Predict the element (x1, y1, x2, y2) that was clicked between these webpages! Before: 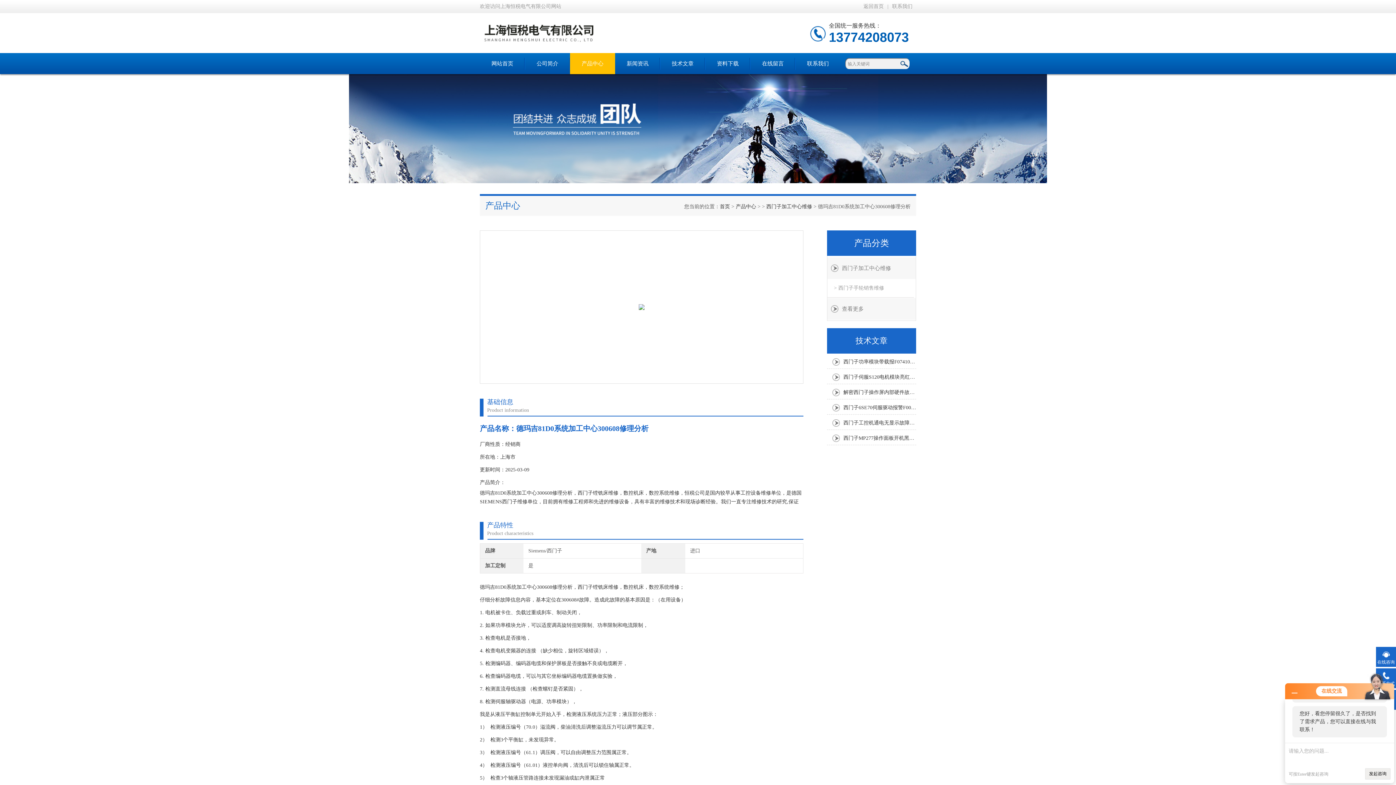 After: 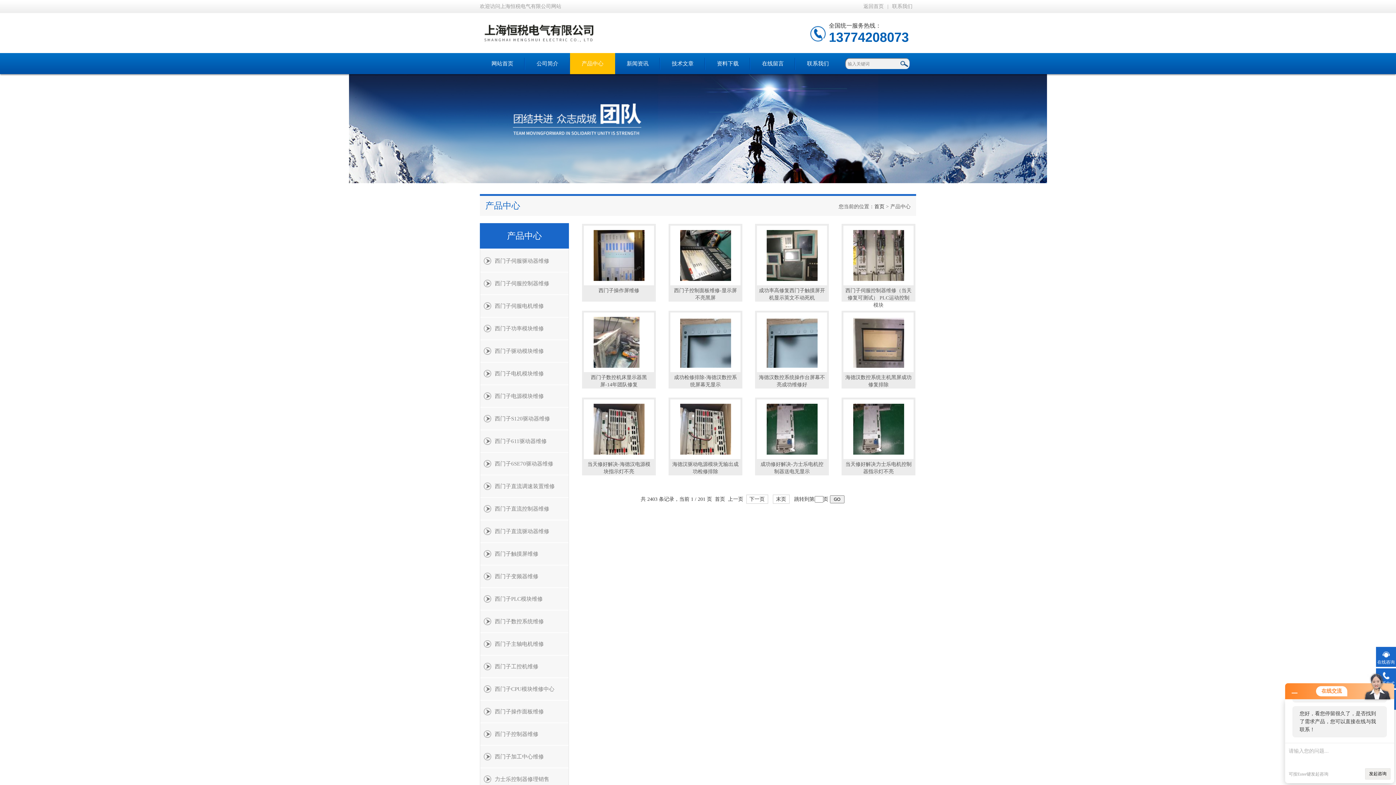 Action: bbox: (736, 204, 756, 209) label: 产品中心